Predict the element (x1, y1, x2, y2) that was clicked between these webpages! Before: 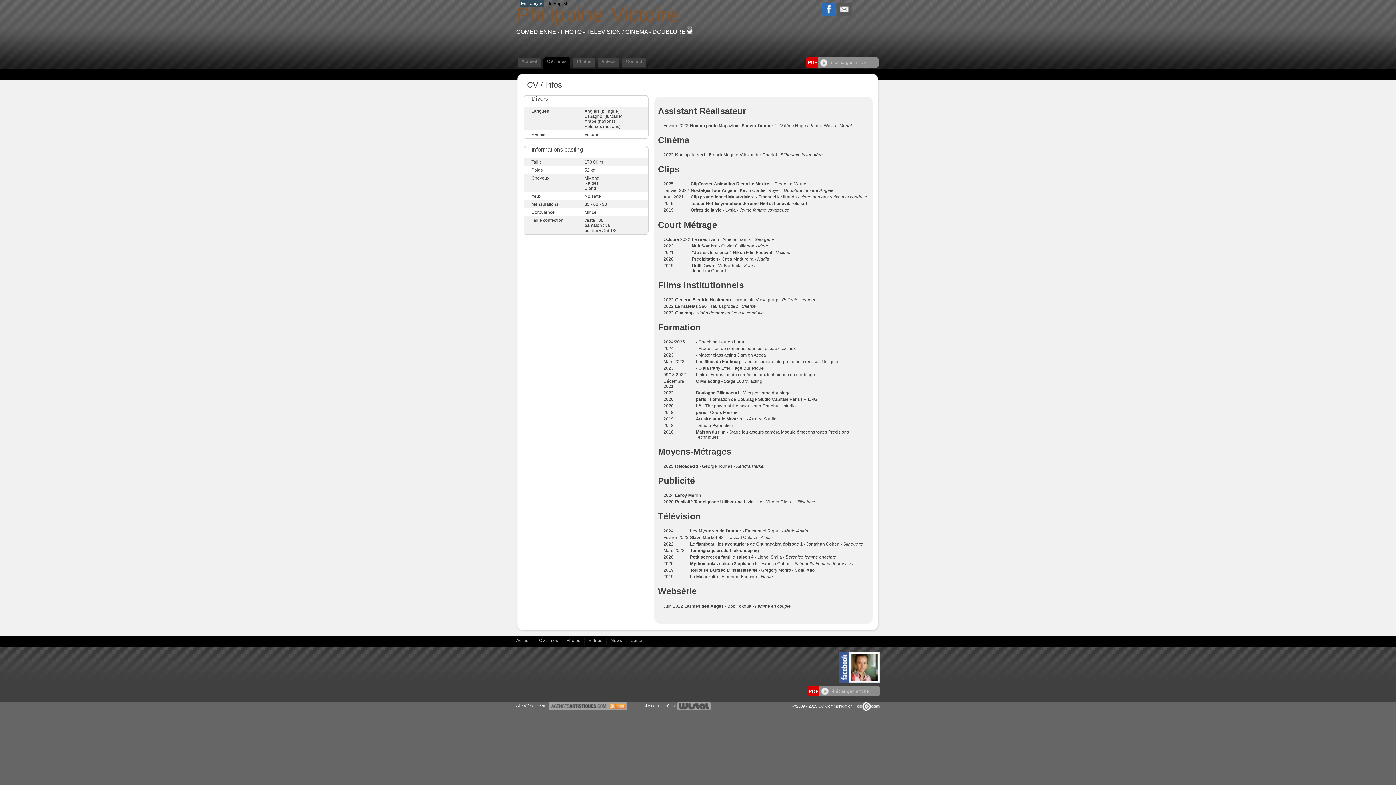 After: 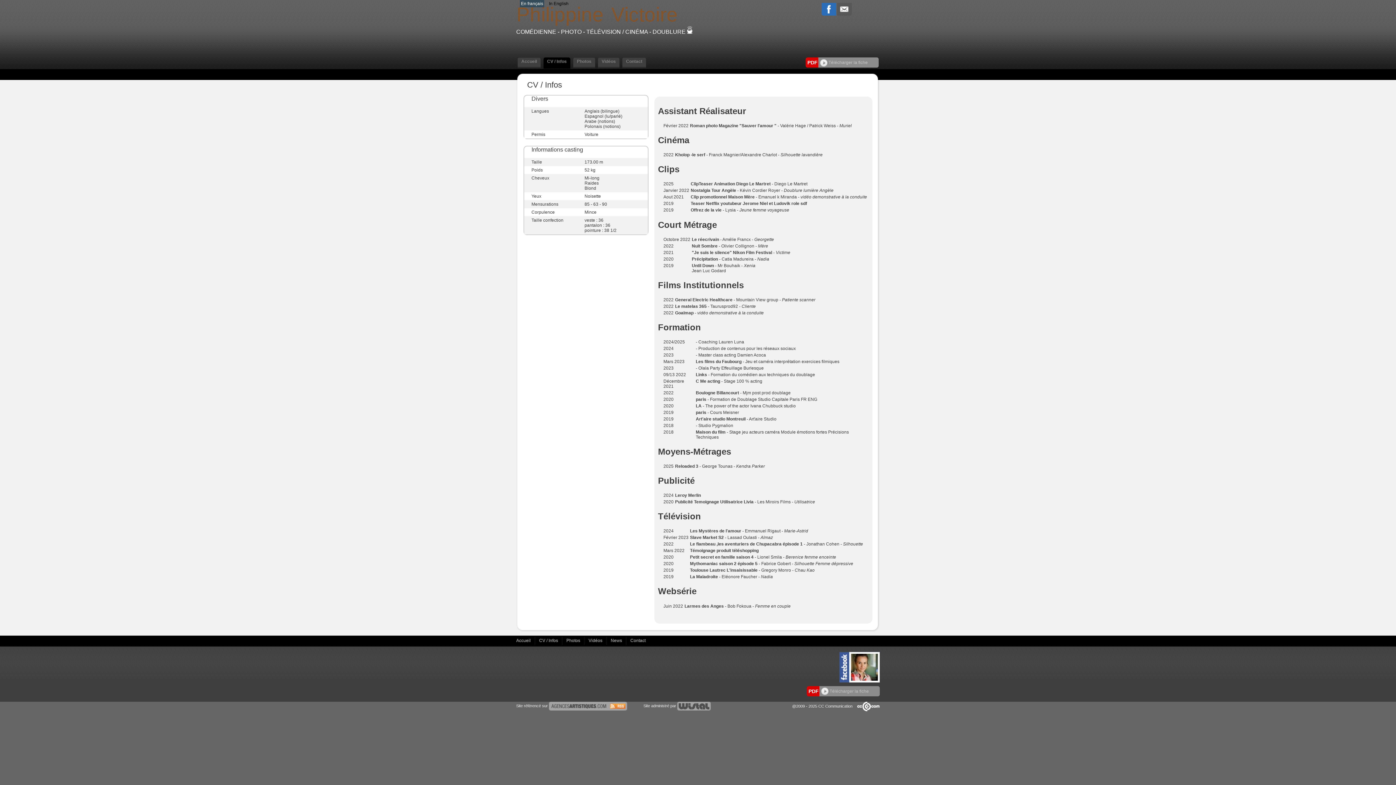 Action: bbox: (687, 28, 692, 34)